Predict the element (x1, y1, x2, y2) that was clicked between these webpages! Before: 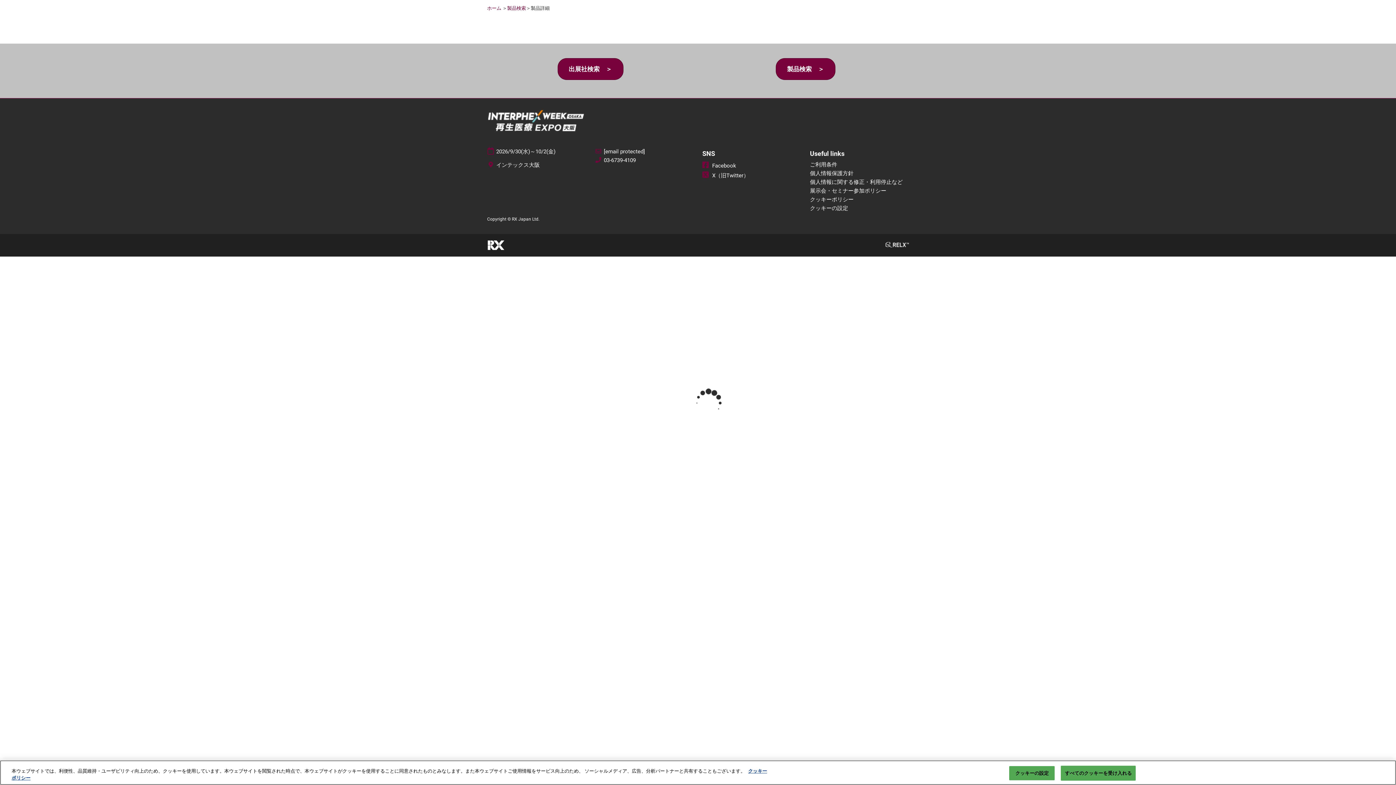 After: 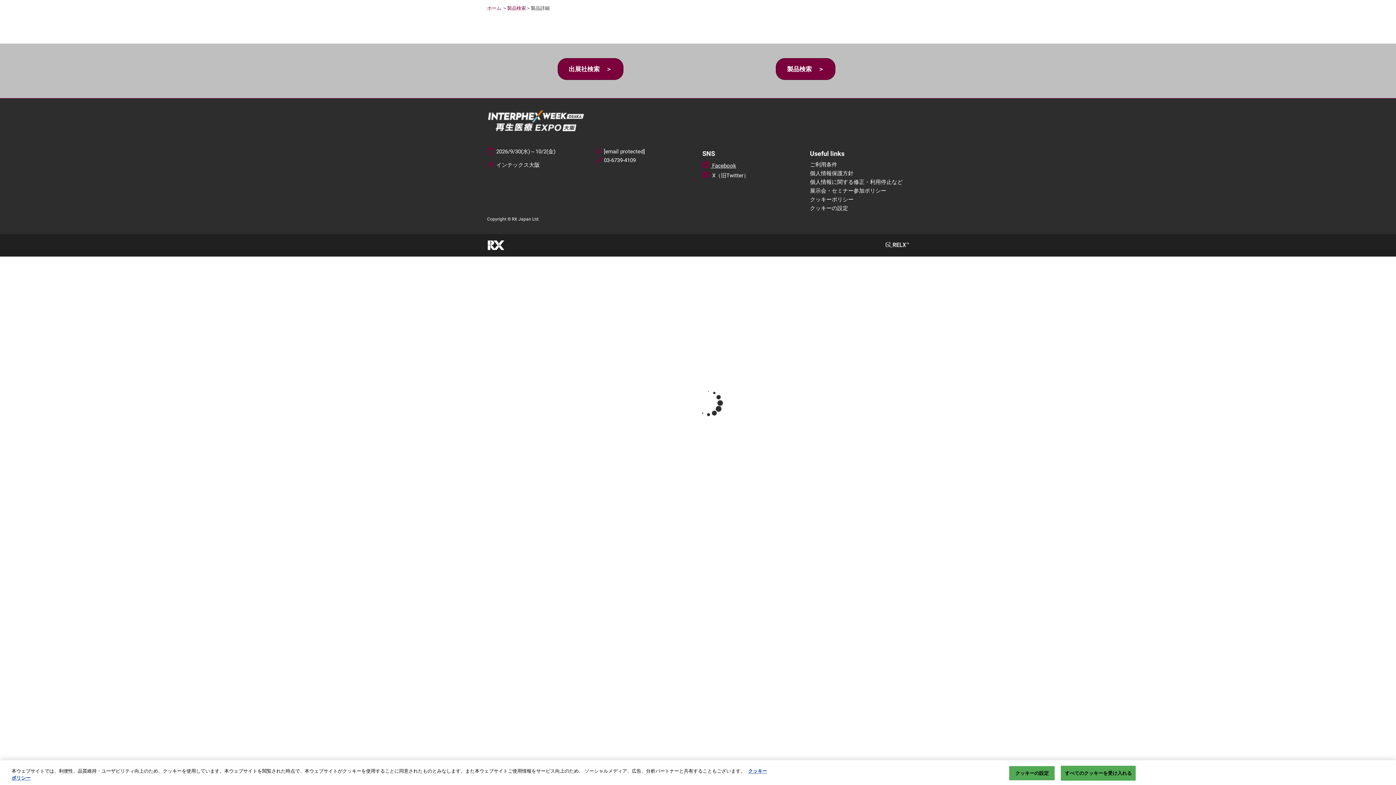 Action: label:  Facebook bbox: (702, 162, 736, 169)